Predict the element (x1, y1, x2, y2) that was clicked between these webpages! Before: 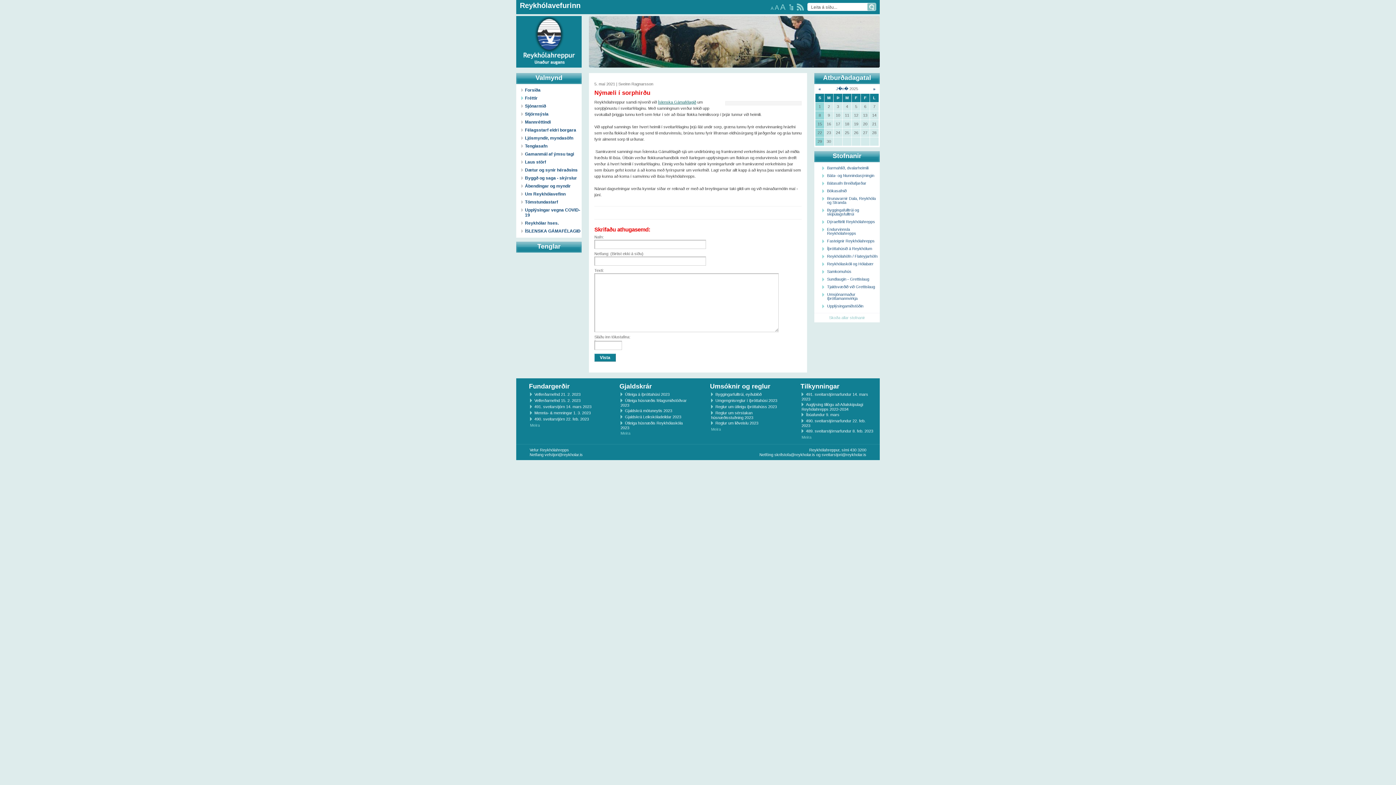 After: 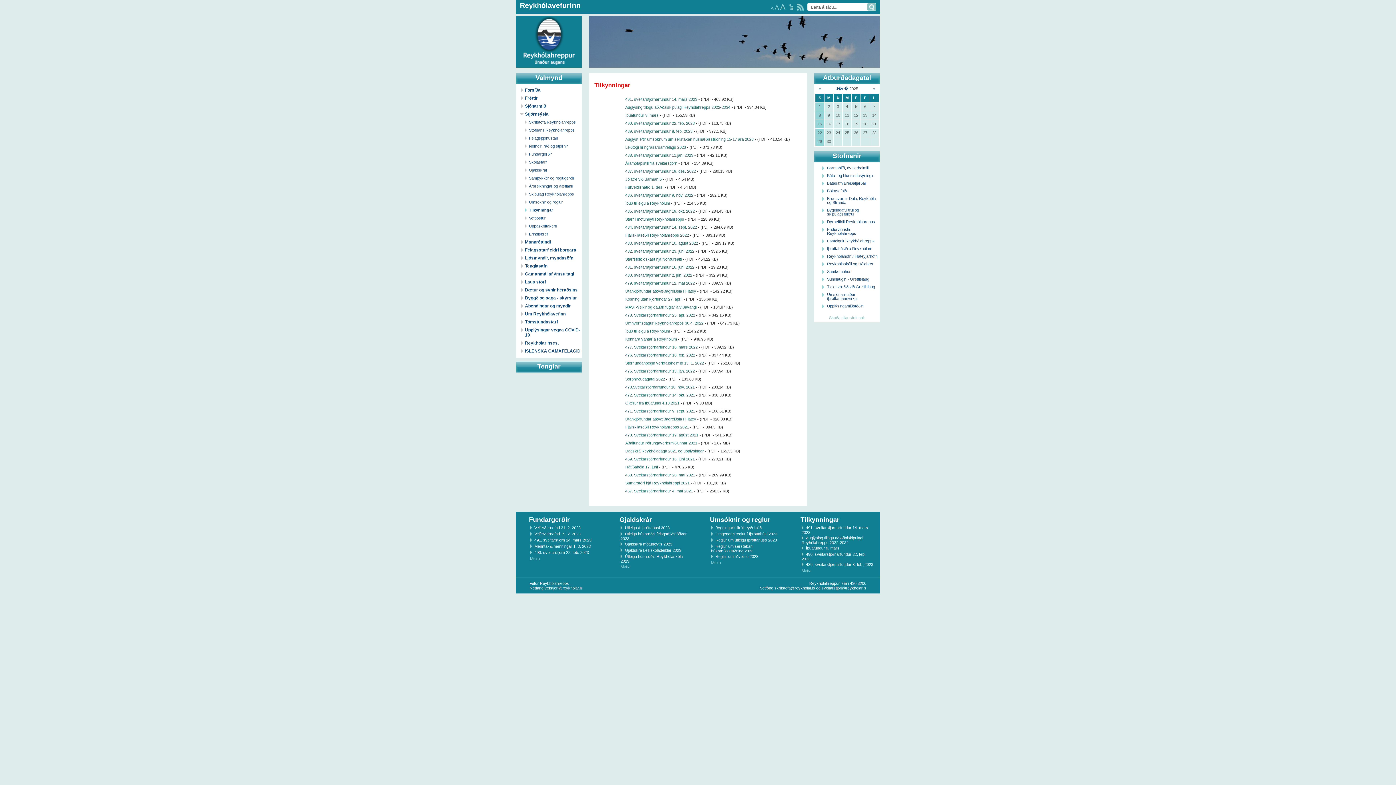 Action: bbox: (800, 381, 839, 392) label: Tilkynningar